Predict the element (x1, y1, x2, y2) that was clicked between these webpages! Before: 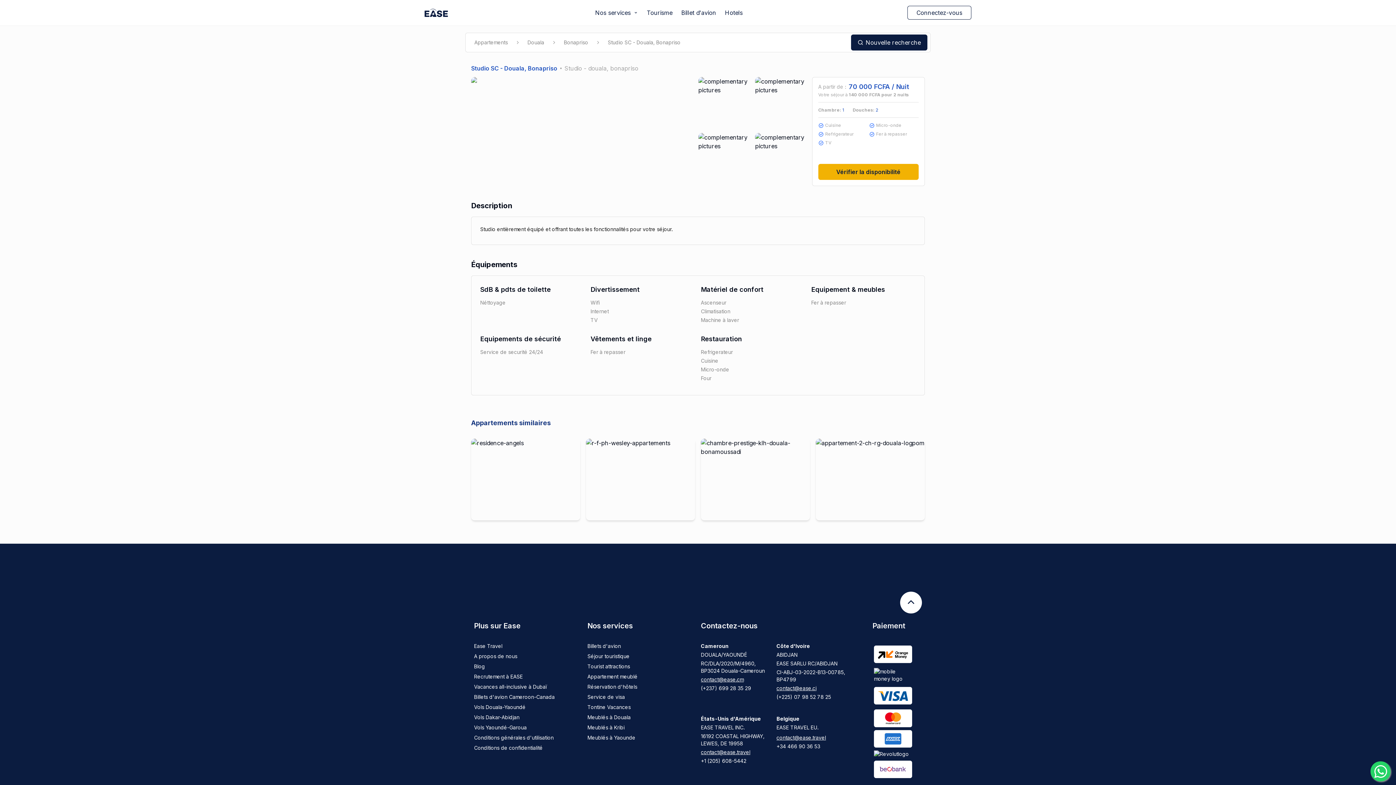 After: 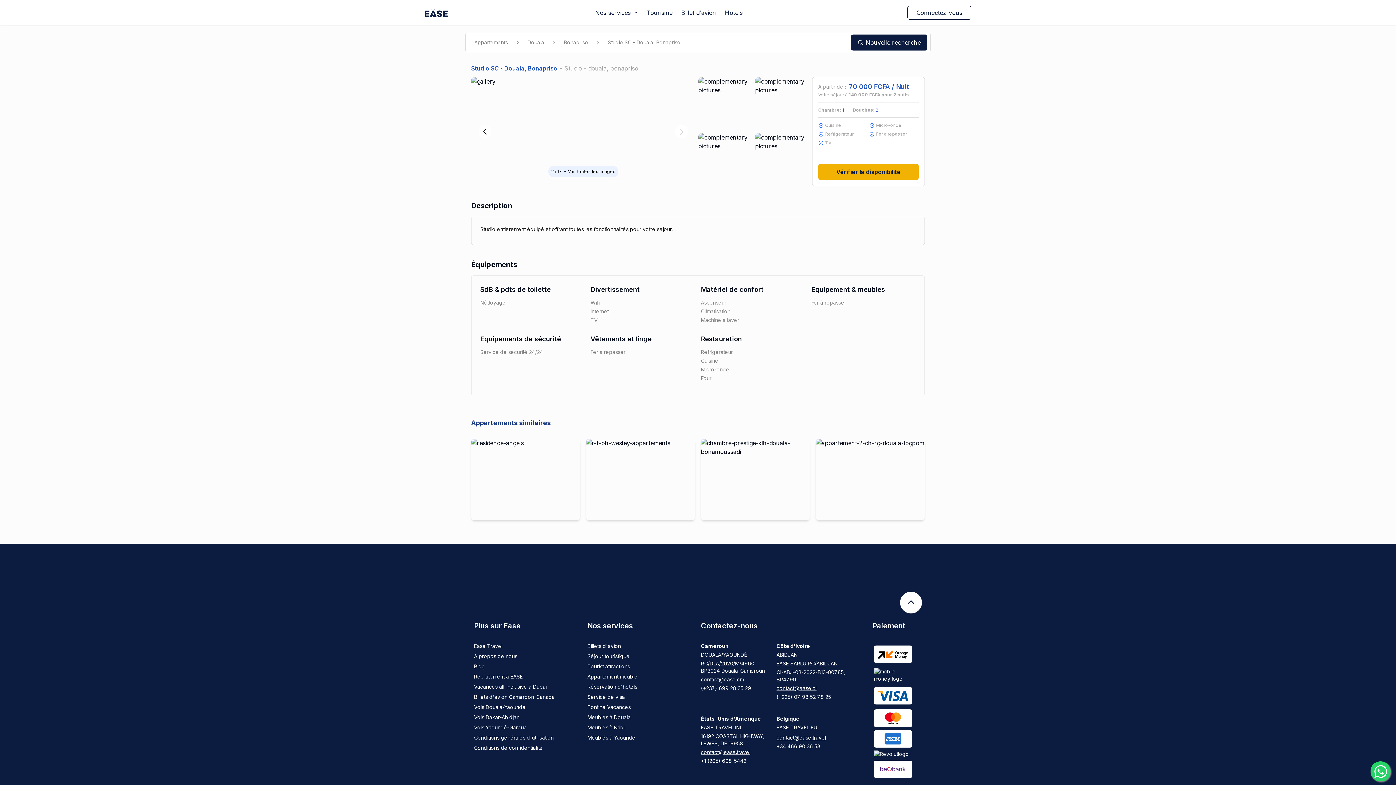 Action: bbox: (675, 125, 688, 138)